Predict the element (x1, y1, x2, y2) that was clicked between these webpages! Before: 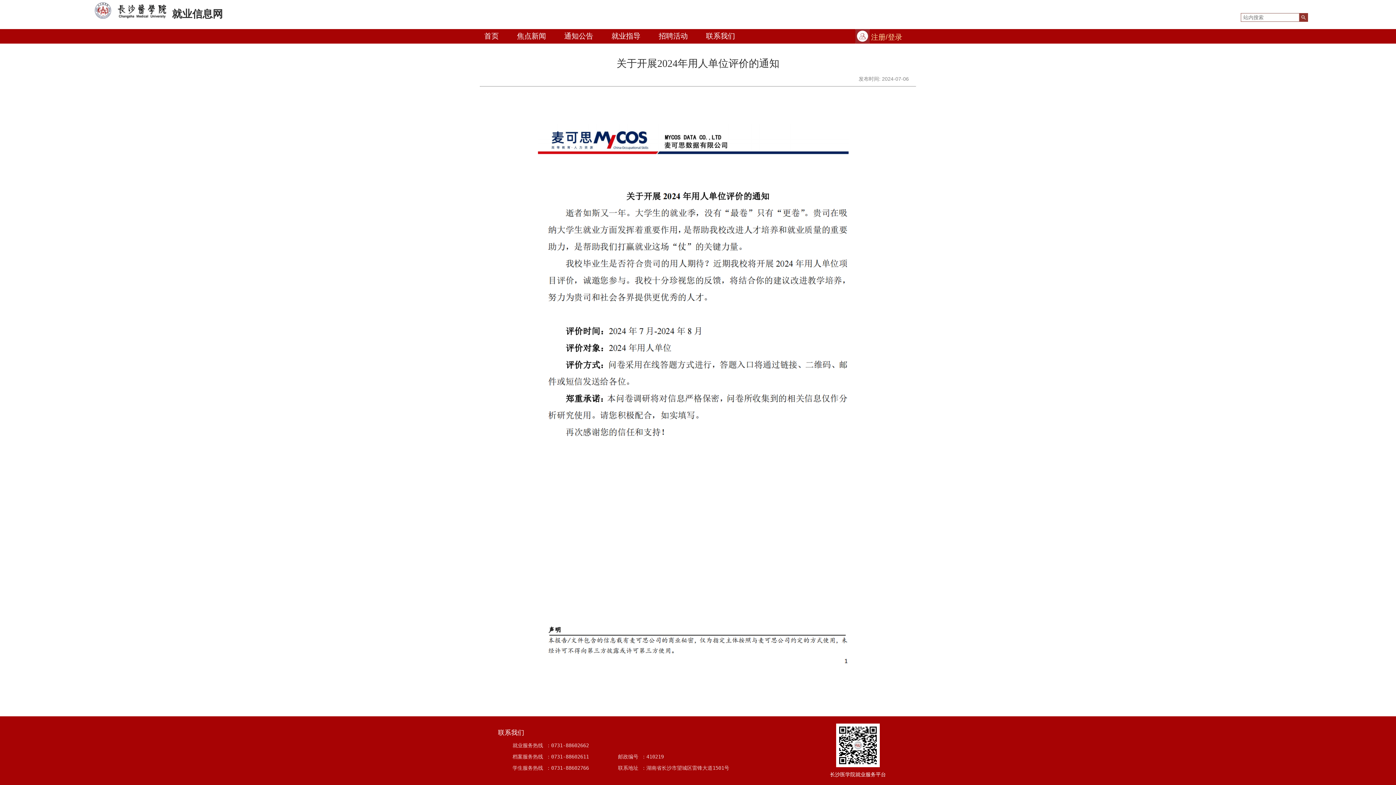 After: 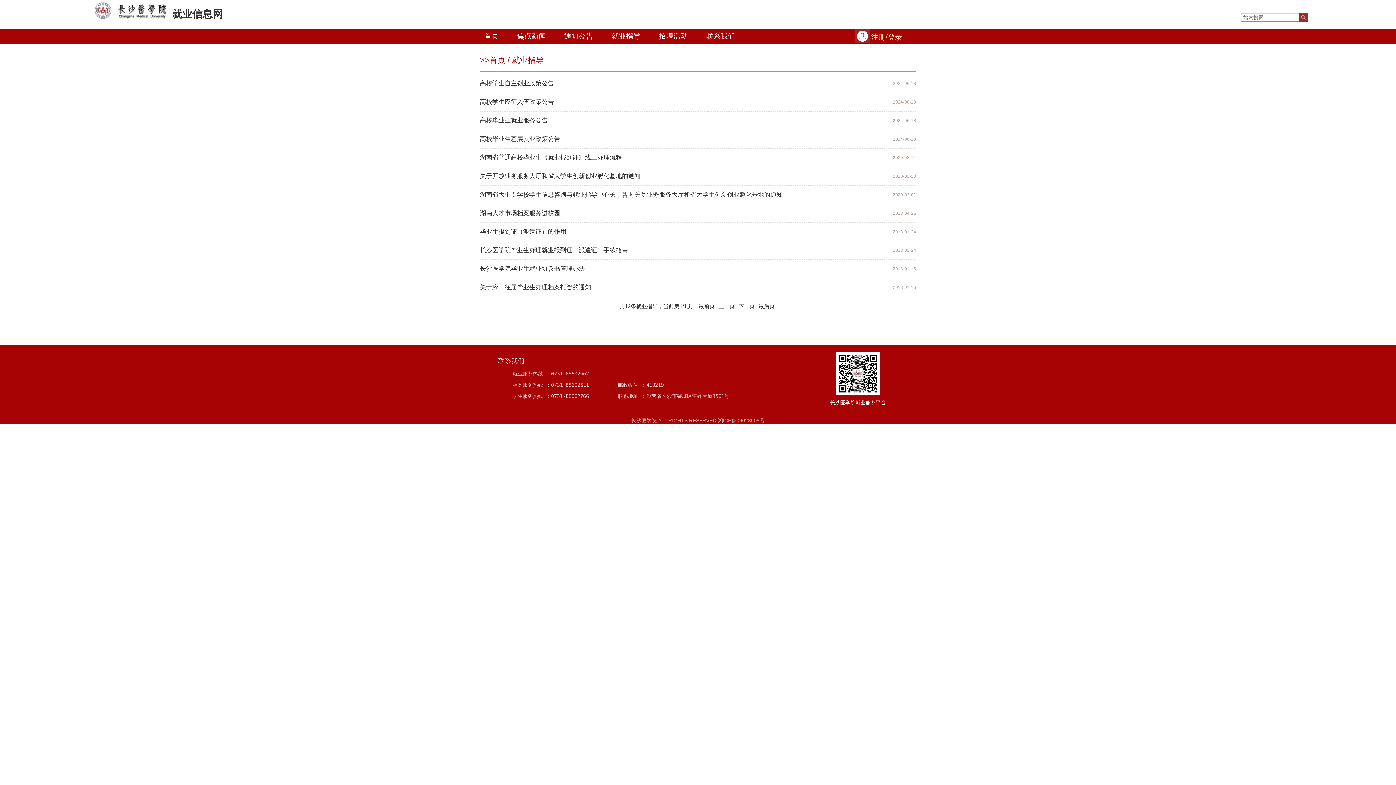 Action: bbox: (611, 32, 640, 40) label: 就业指导